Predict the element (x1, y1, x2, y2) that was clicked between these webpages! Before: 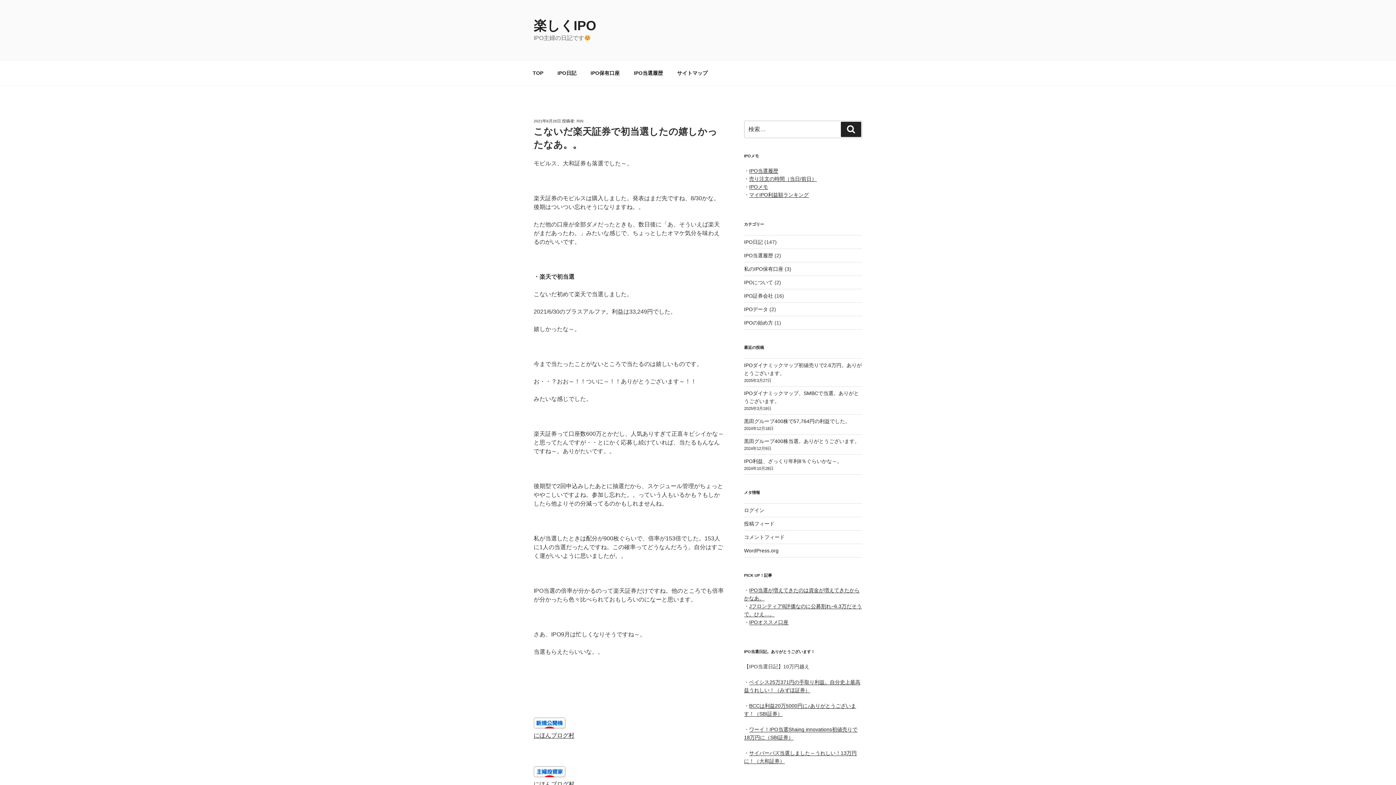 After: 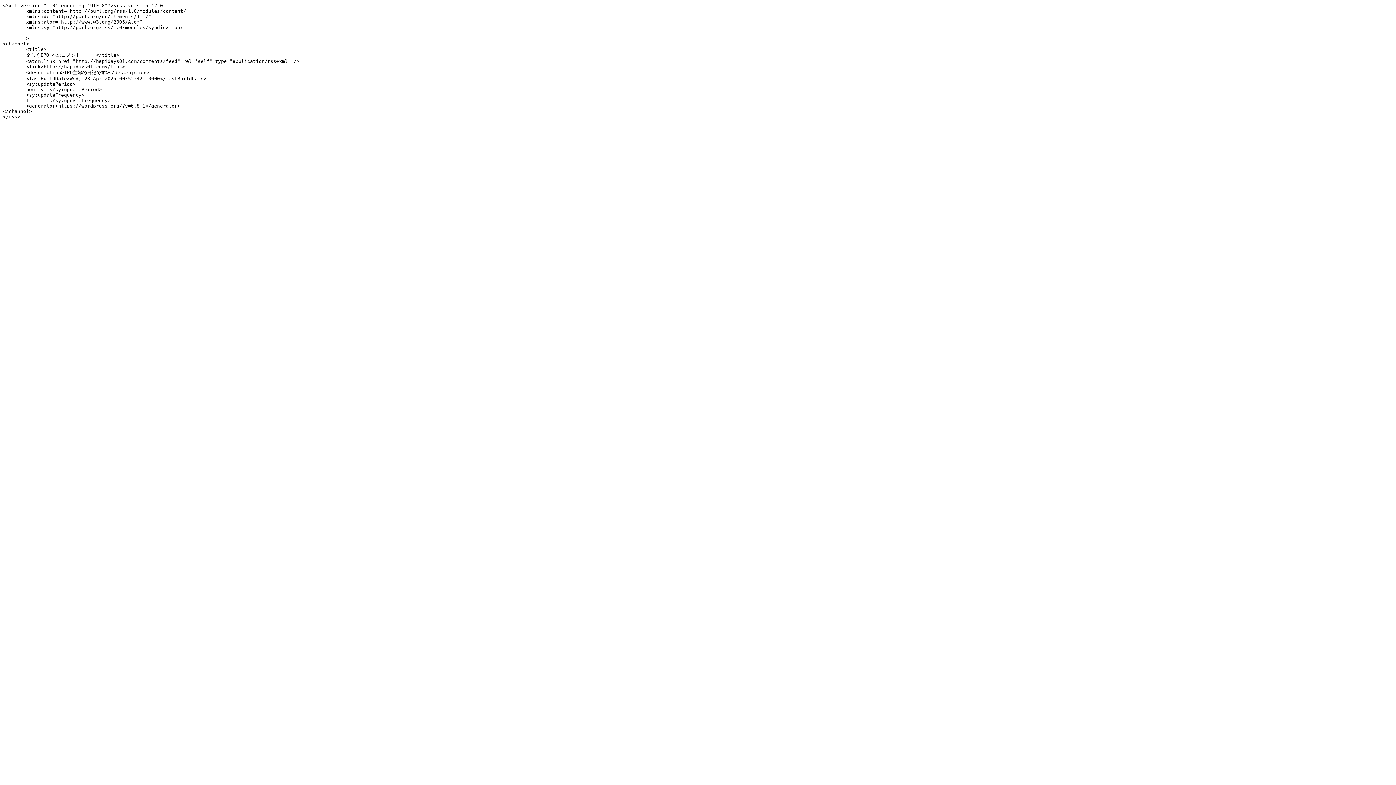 Action: label: コメントフィード bbox: (744, 534, 784, 540)